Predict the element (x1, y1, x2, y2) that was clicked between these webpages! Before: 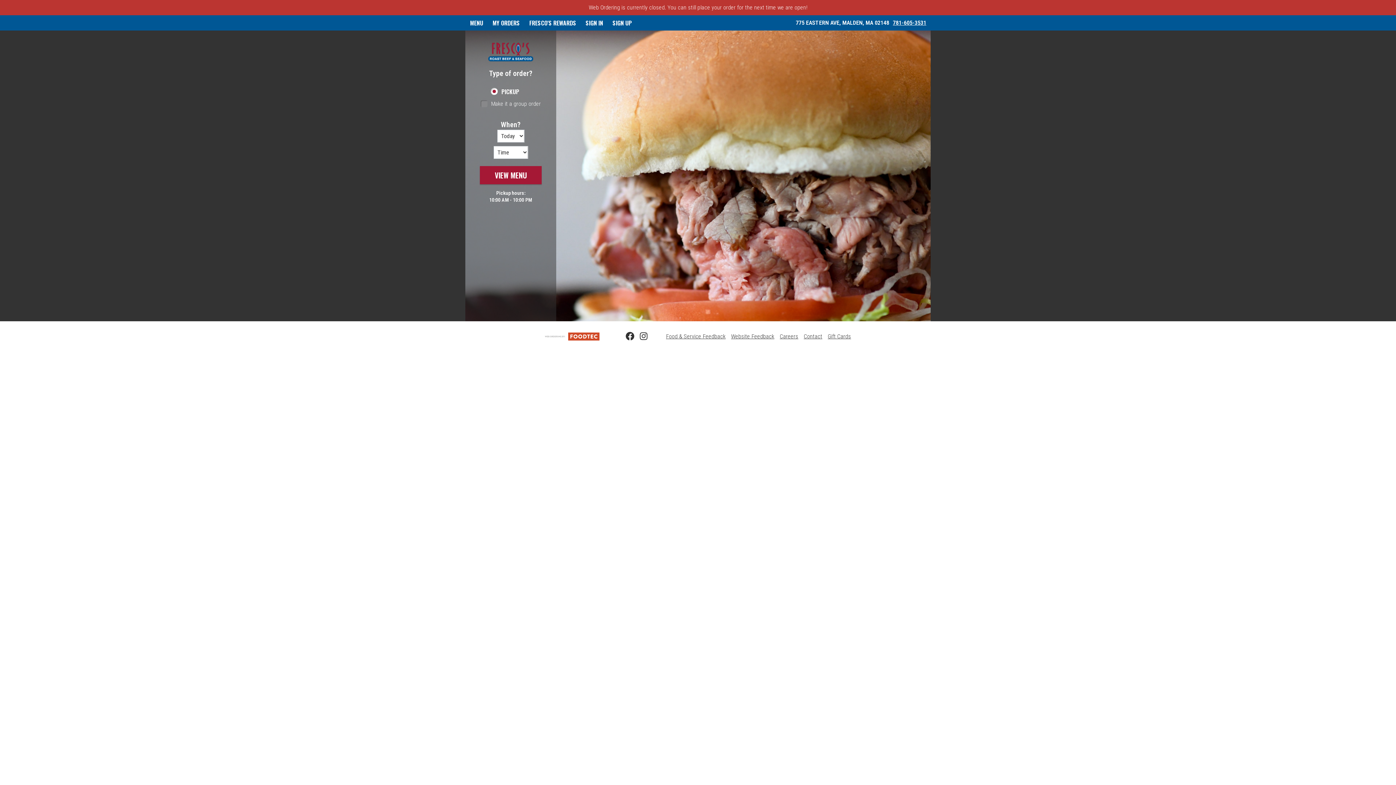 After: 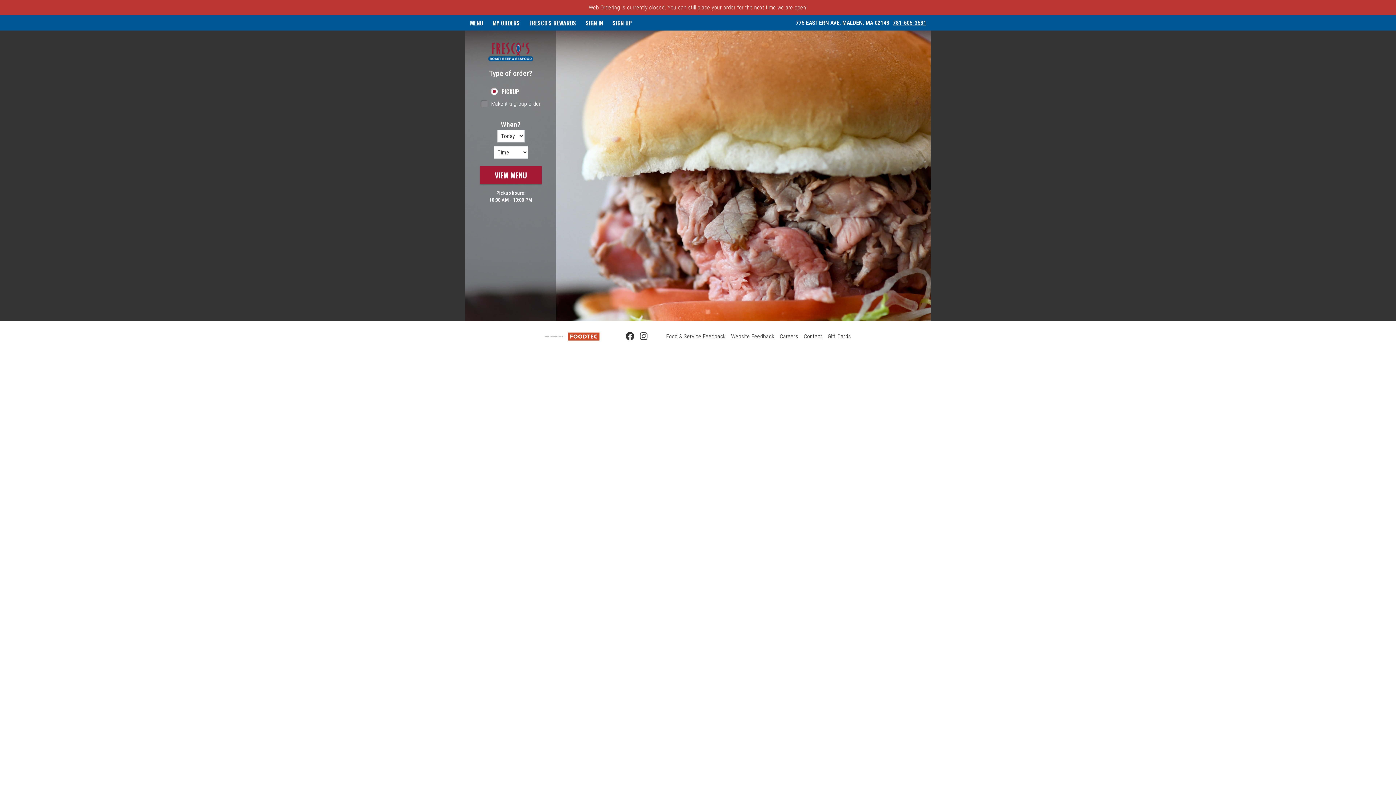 Action: label: 781-605-3531 bbox: (893, 19, 926, 26)